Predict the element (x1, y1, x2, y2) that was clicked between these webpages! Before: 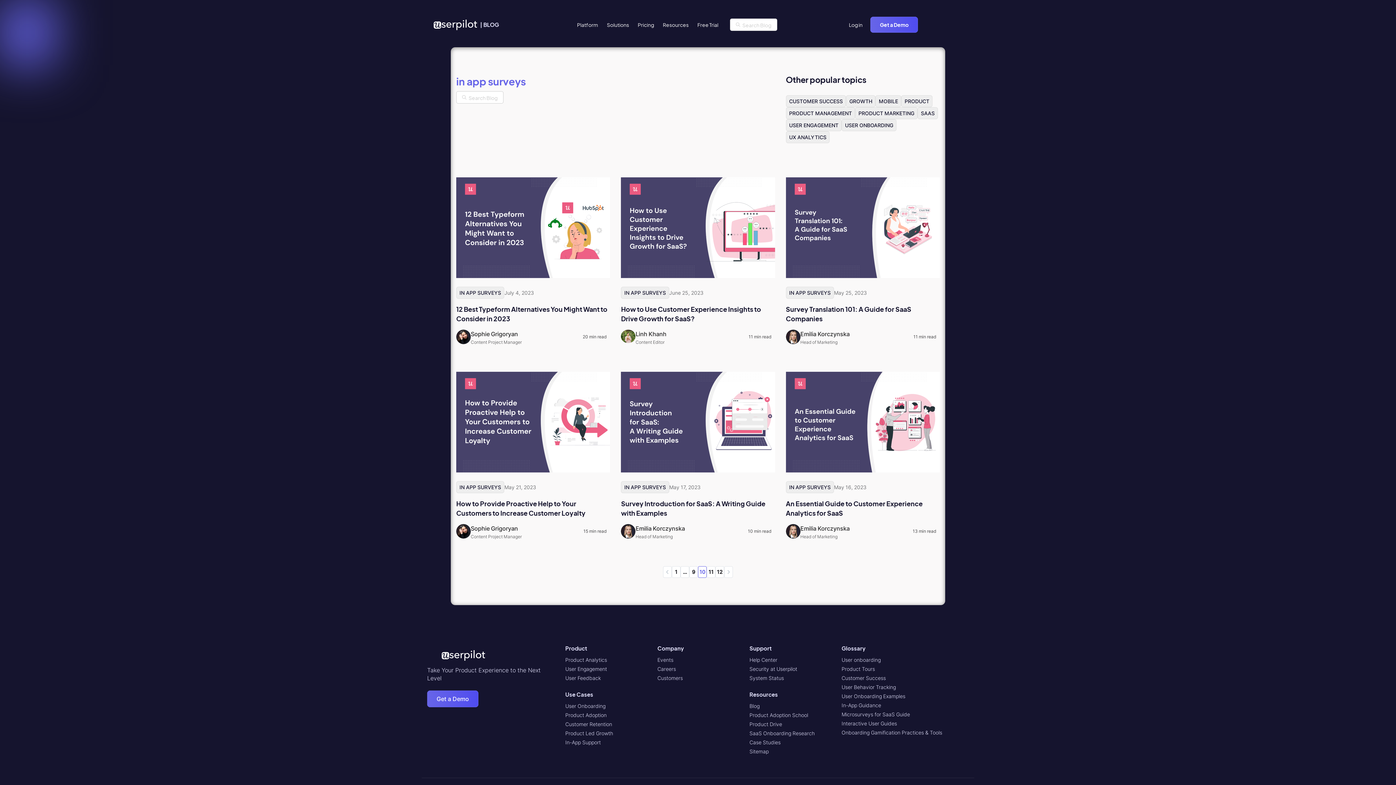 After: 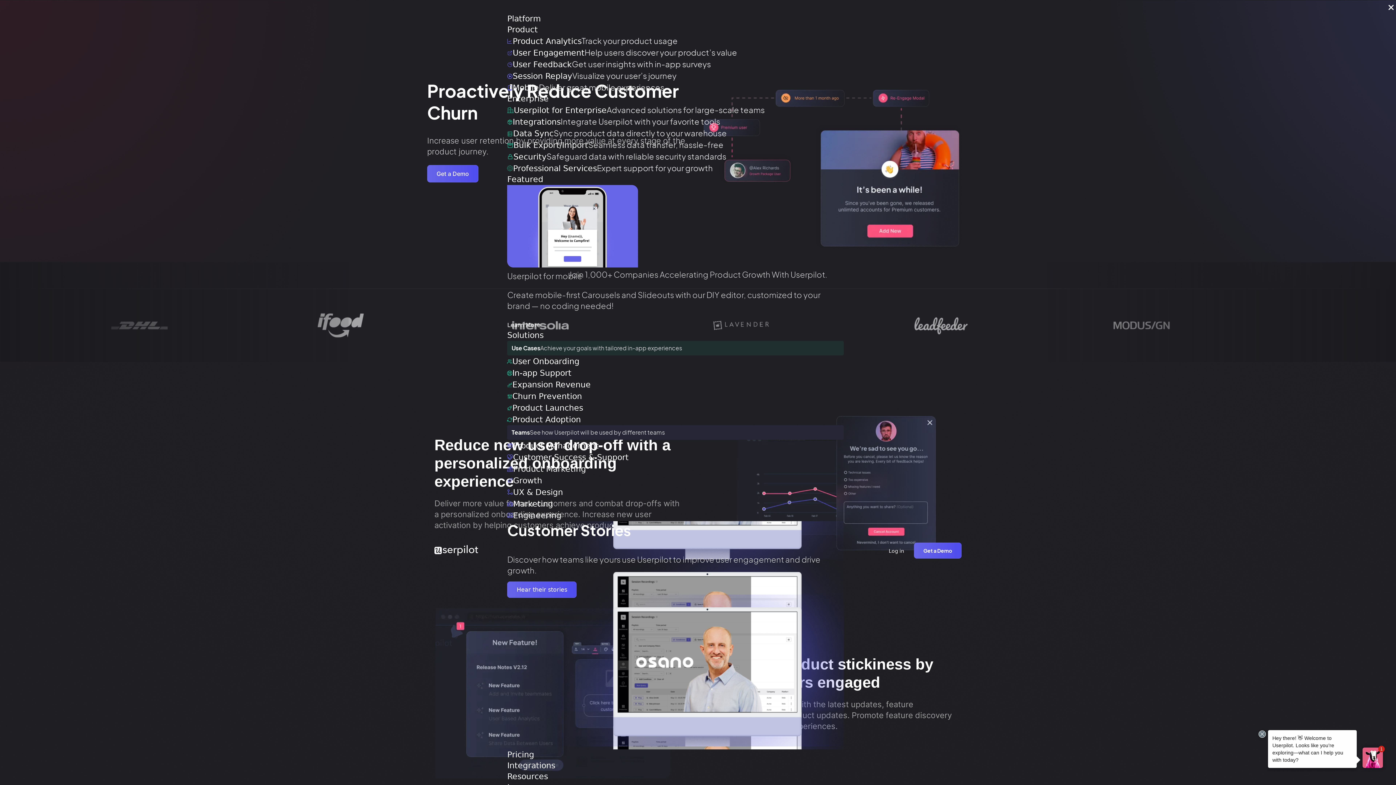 Action: bbox: (565, 721, 612, 727) label: Customer Retention